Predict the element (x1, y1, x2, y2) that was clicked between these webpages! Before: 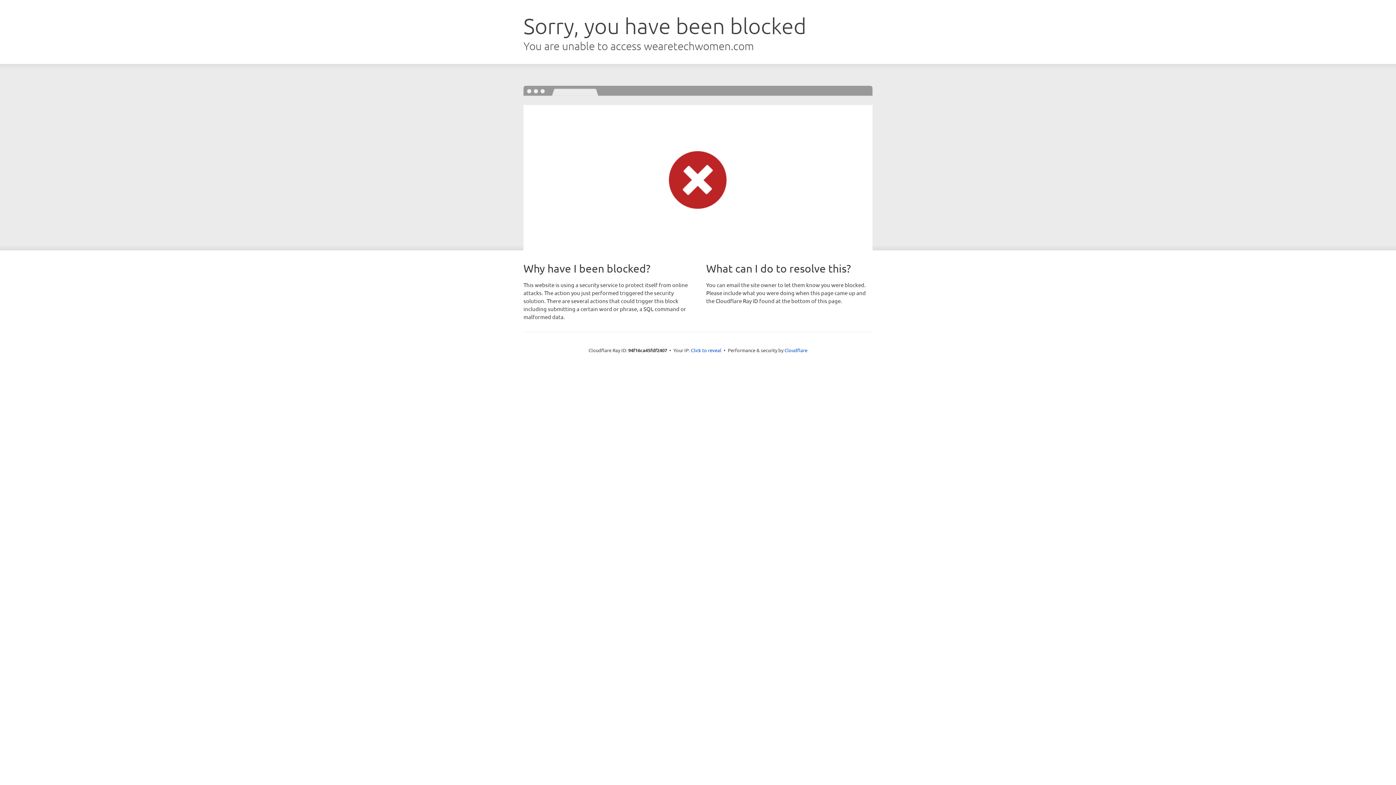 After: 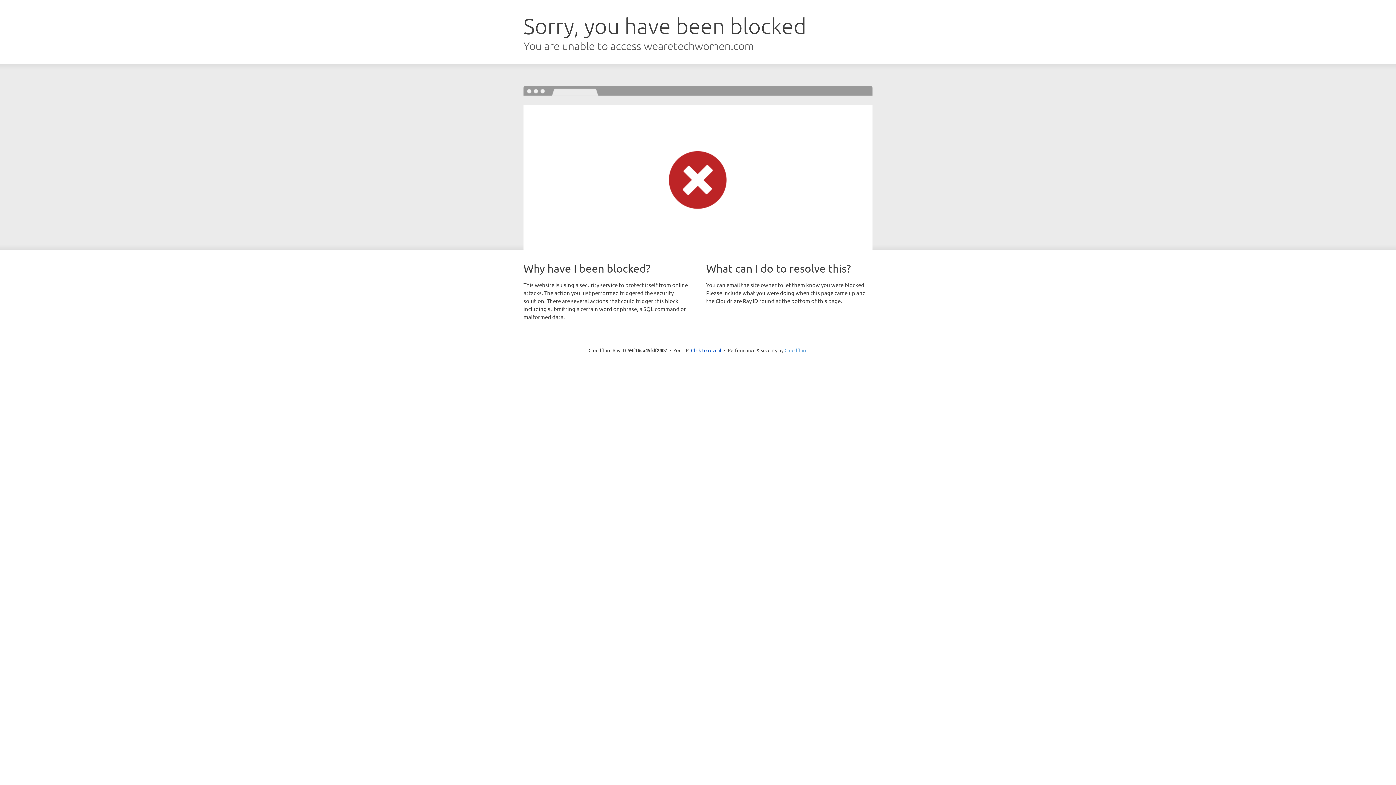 Action: bbox: (784, 347, 807, 353) label: Cloudflare